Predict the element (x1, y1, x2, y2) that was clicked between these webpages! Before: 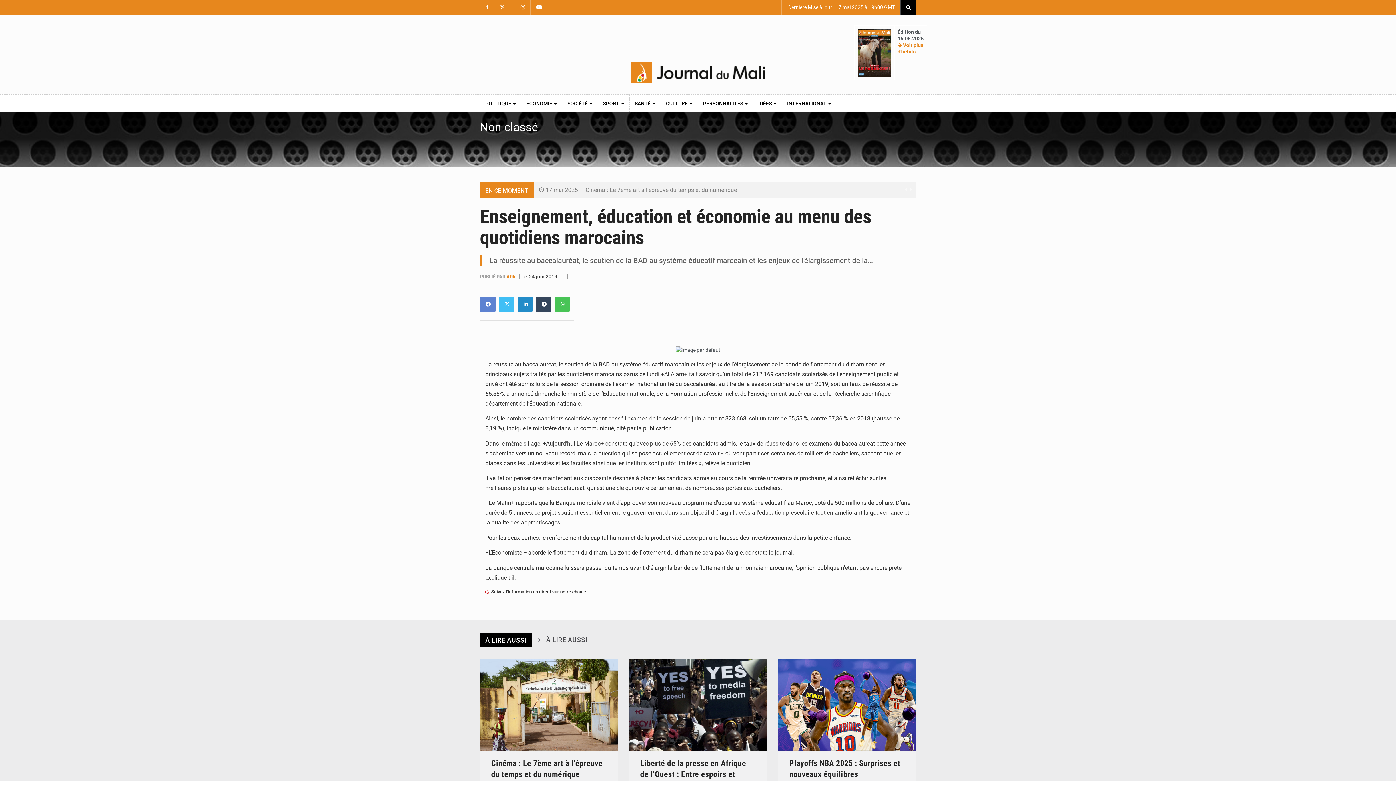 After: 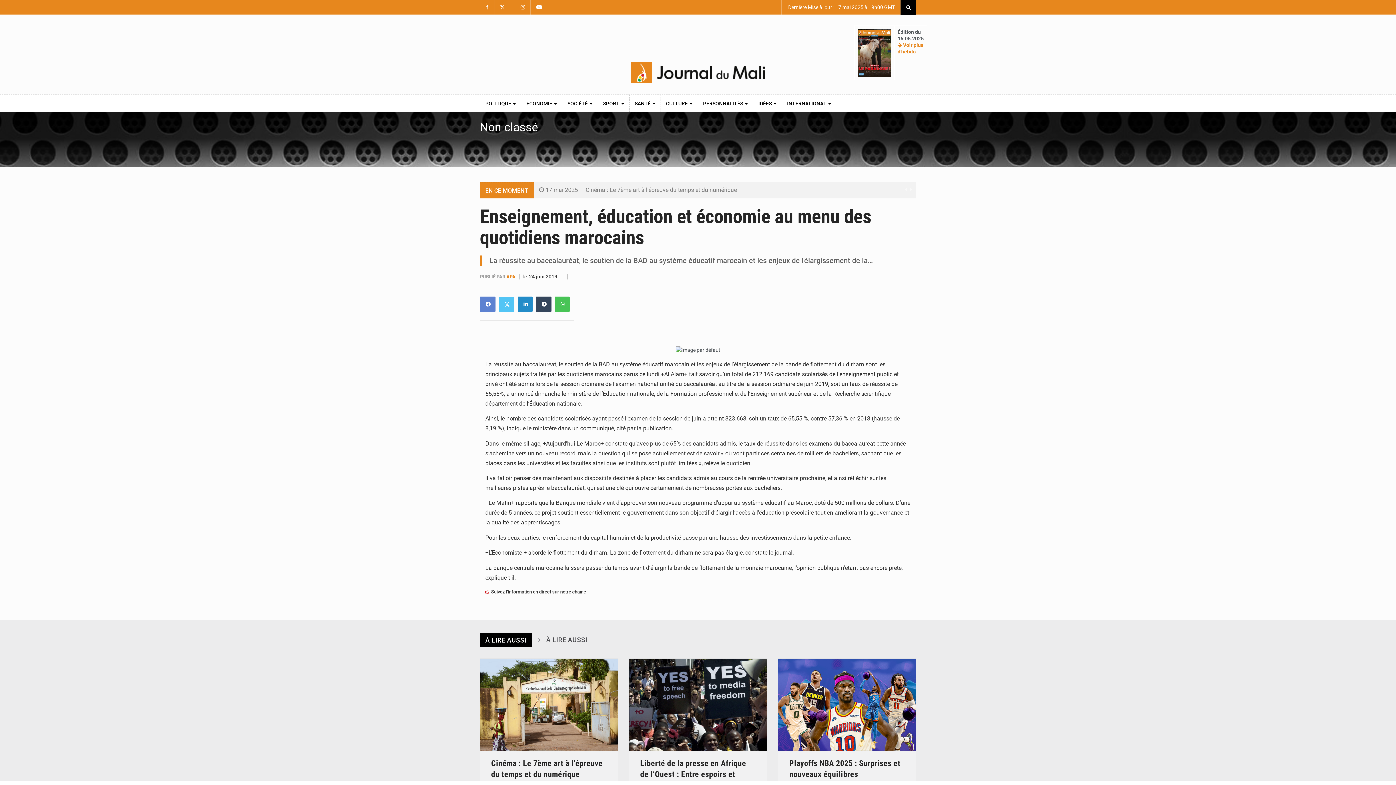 Action: bbox: (498, 296, 514, 312)